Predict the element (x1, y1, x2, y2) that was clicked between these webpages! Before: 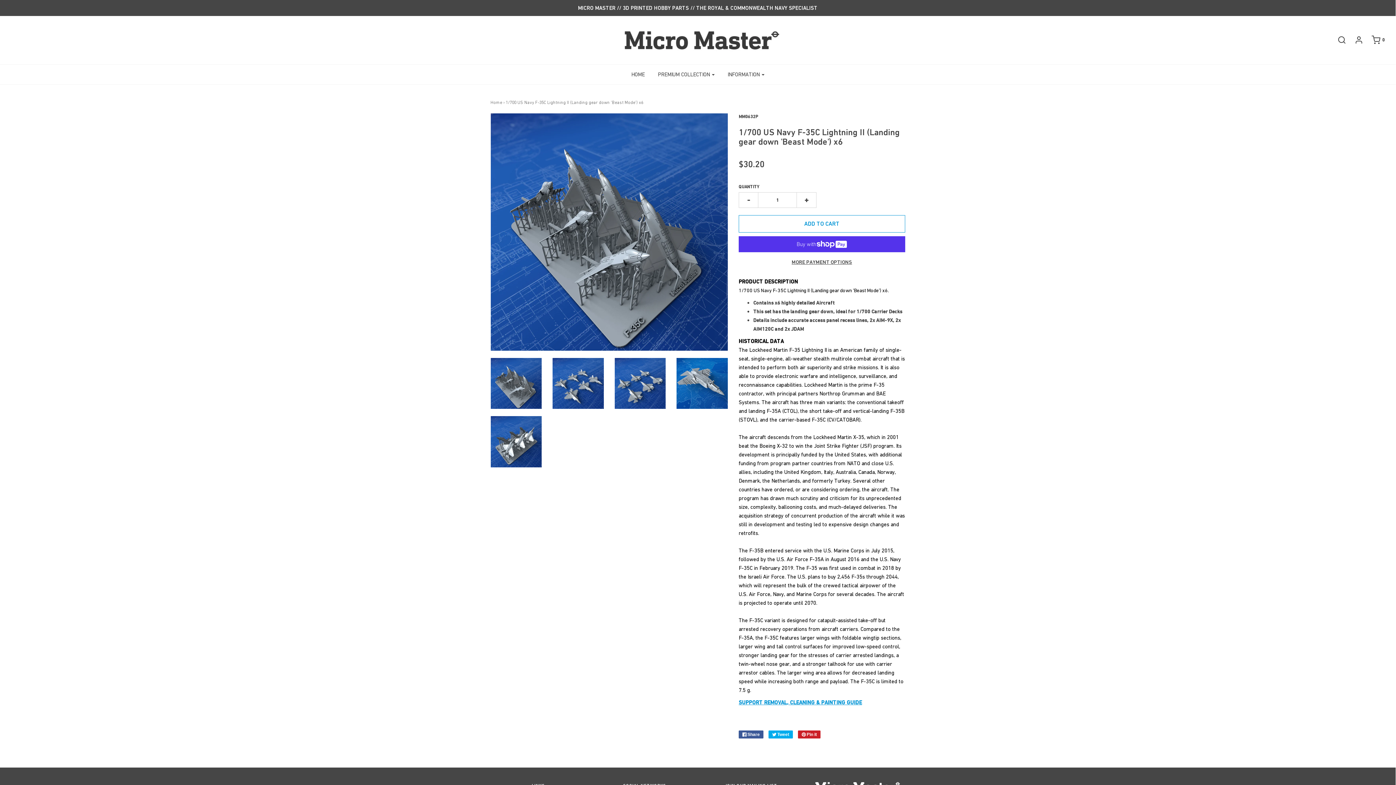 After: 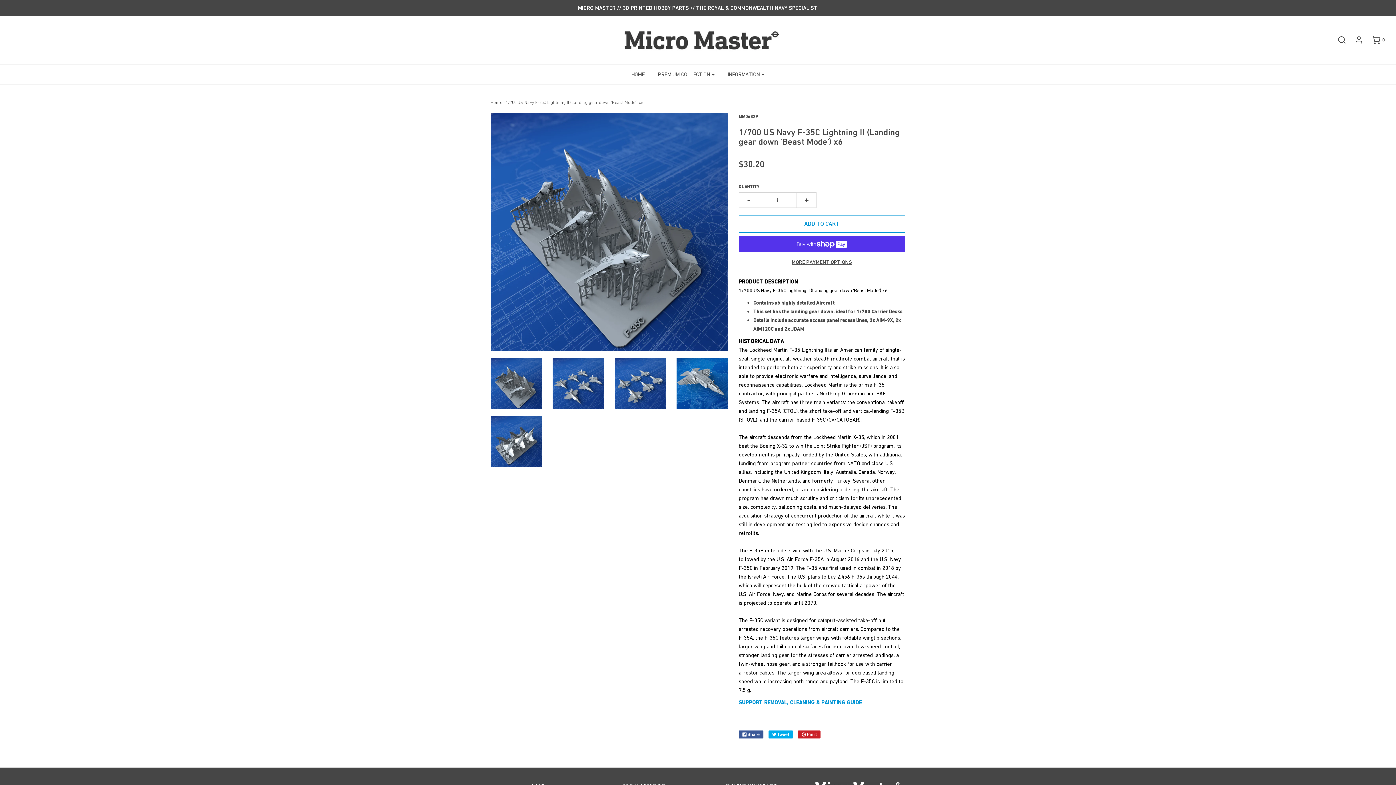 Action: bbox: (738, 192, 758, 208) label: -